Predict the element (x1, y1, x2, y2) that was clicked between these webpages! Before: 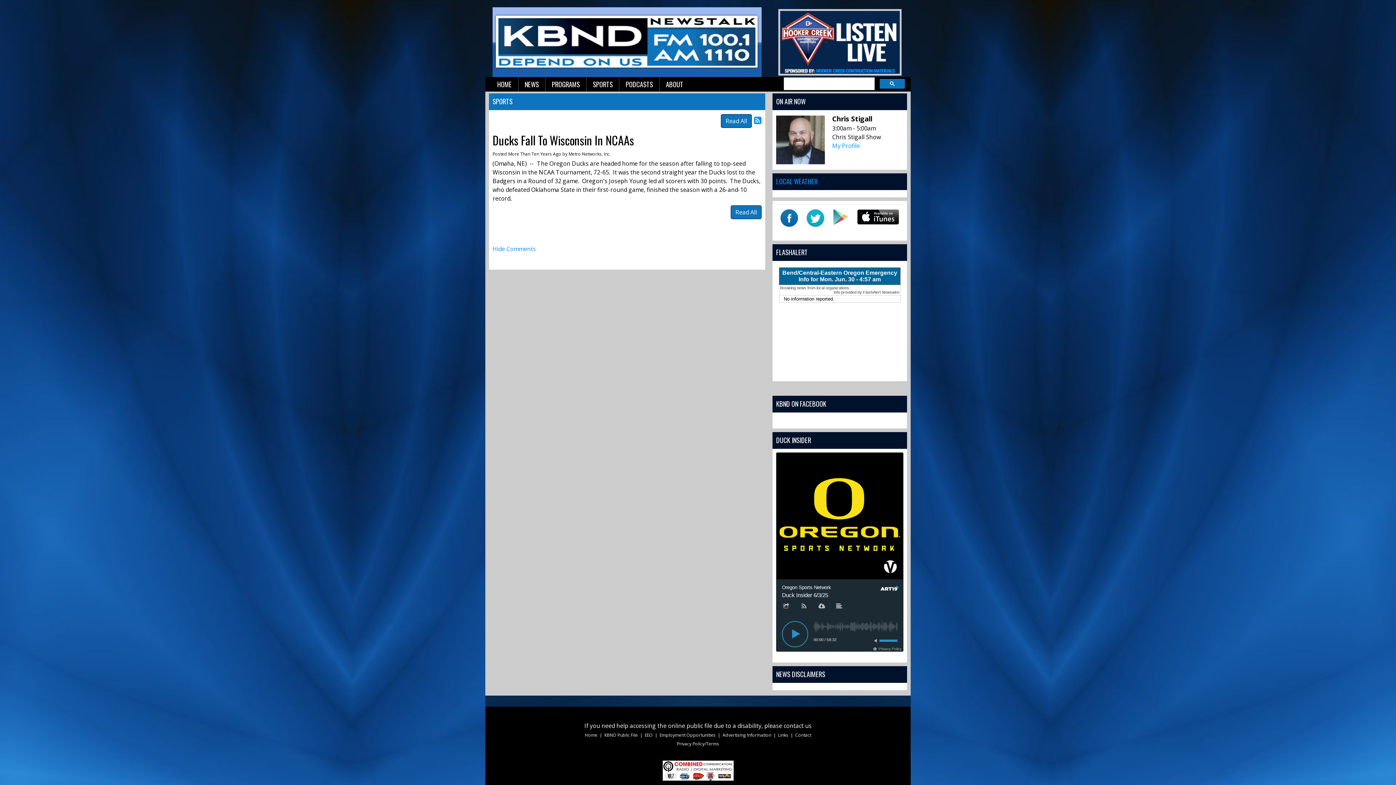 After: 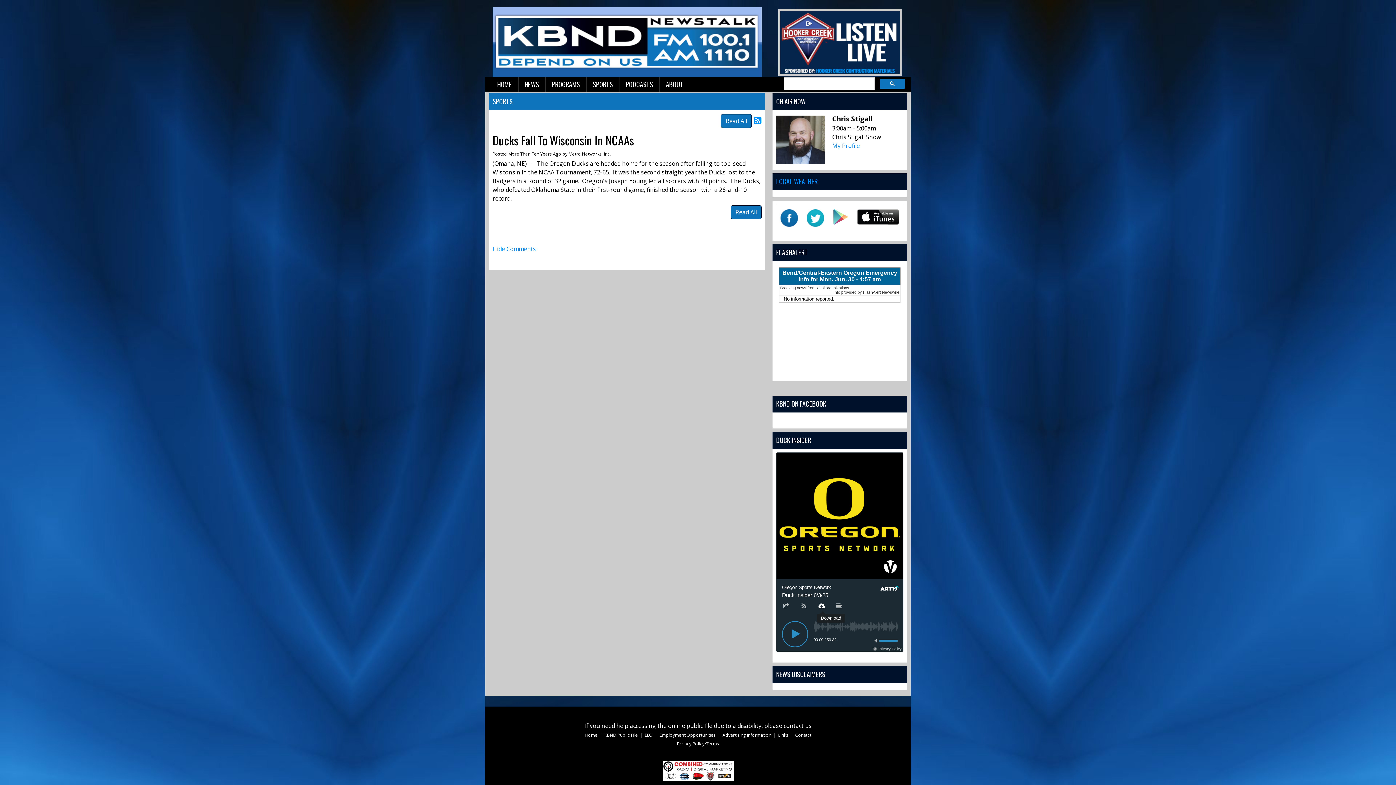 Action: label: Download bbox: (815, 601, 827, 612)